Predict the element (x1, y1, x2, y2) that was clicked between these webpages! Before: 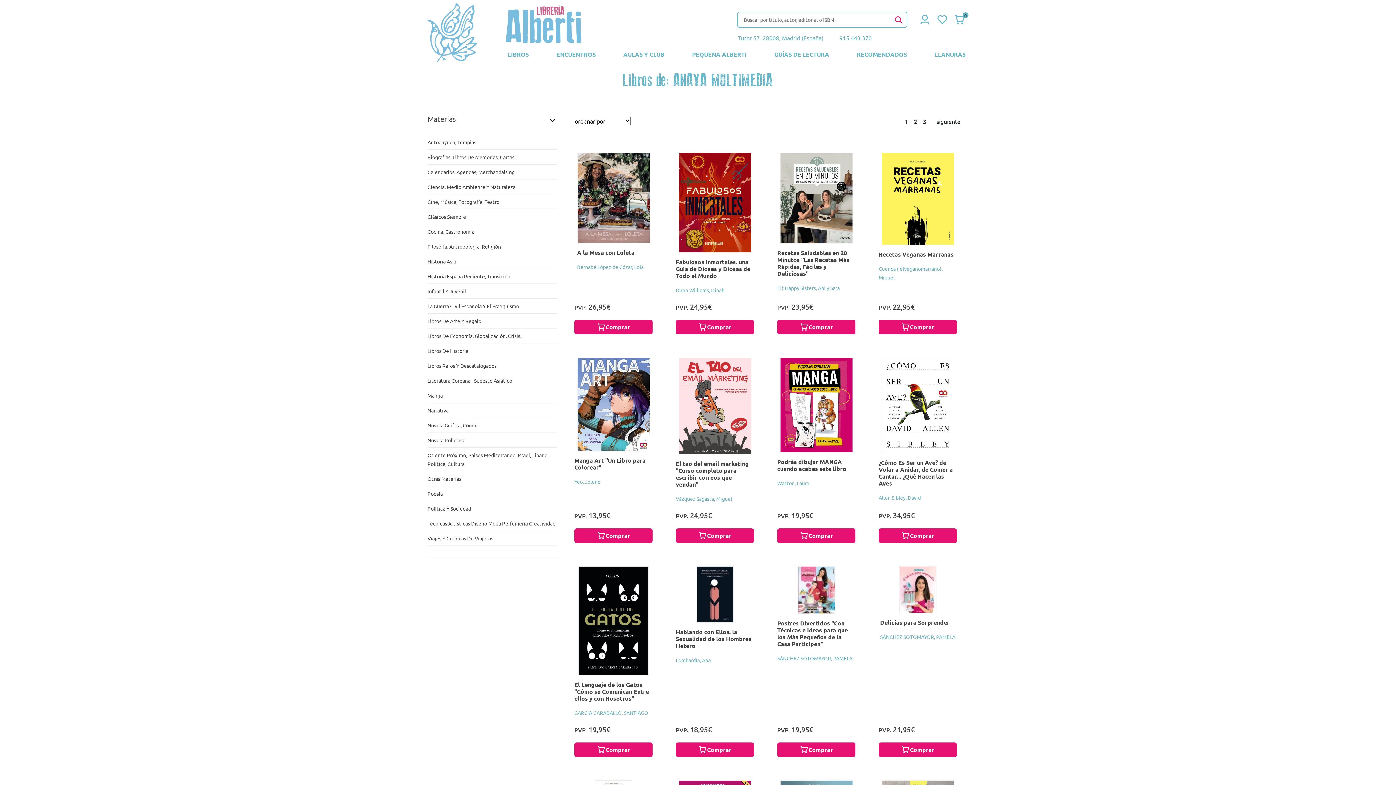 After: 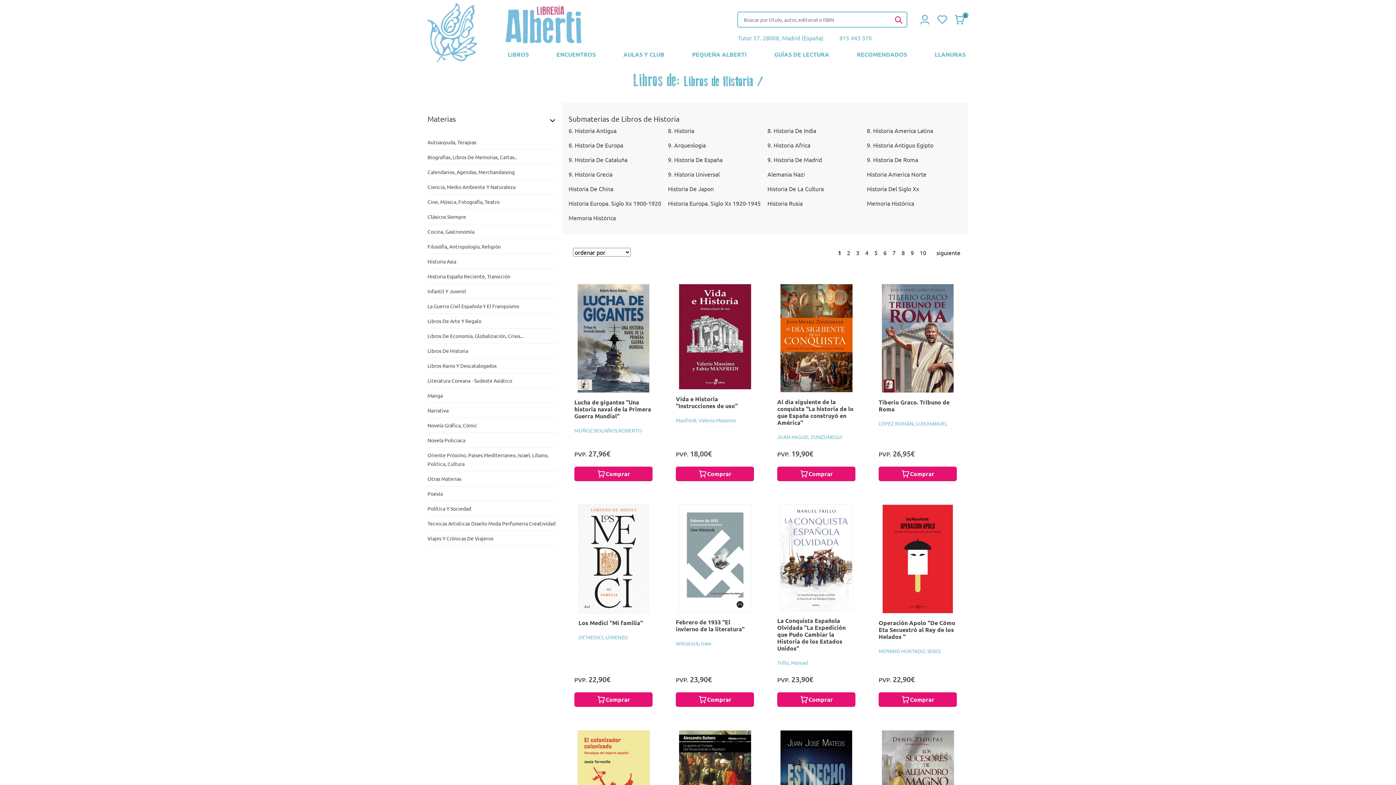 Action: label: Libros De Historia bbox: (427, 343, 557, 358)